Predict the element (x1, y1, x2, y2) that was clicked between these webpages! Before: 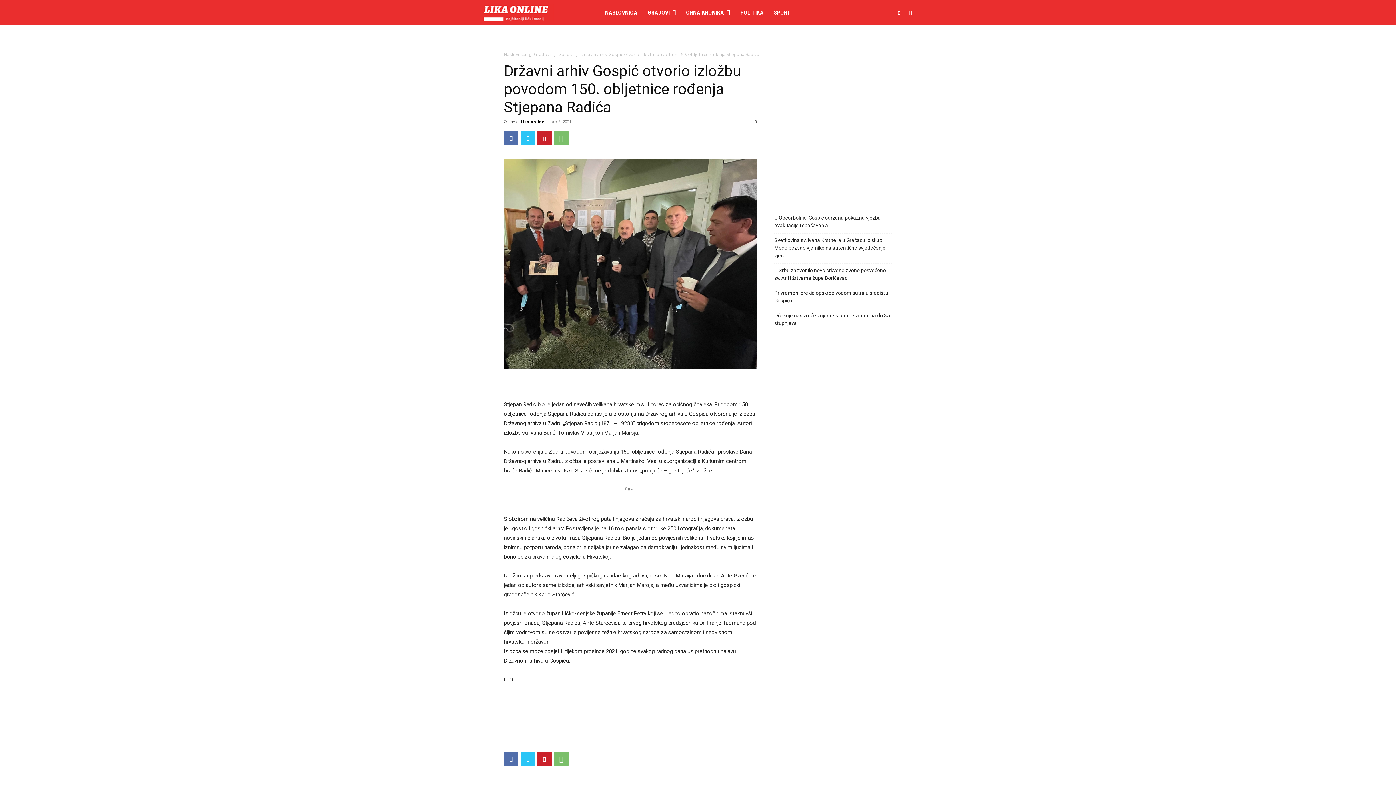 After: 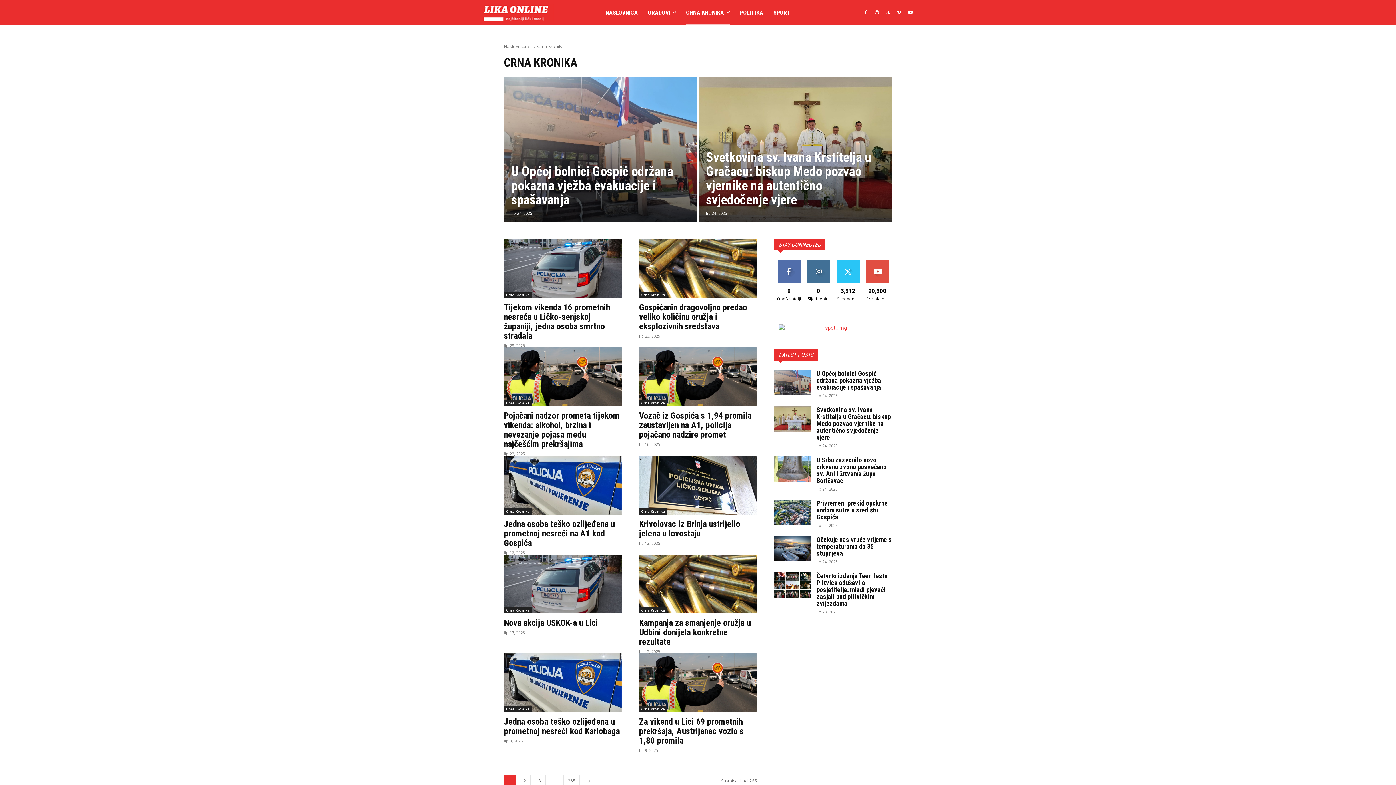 Action: bbox: (686, 0, 730, 25) label: CRNA KRONIKA